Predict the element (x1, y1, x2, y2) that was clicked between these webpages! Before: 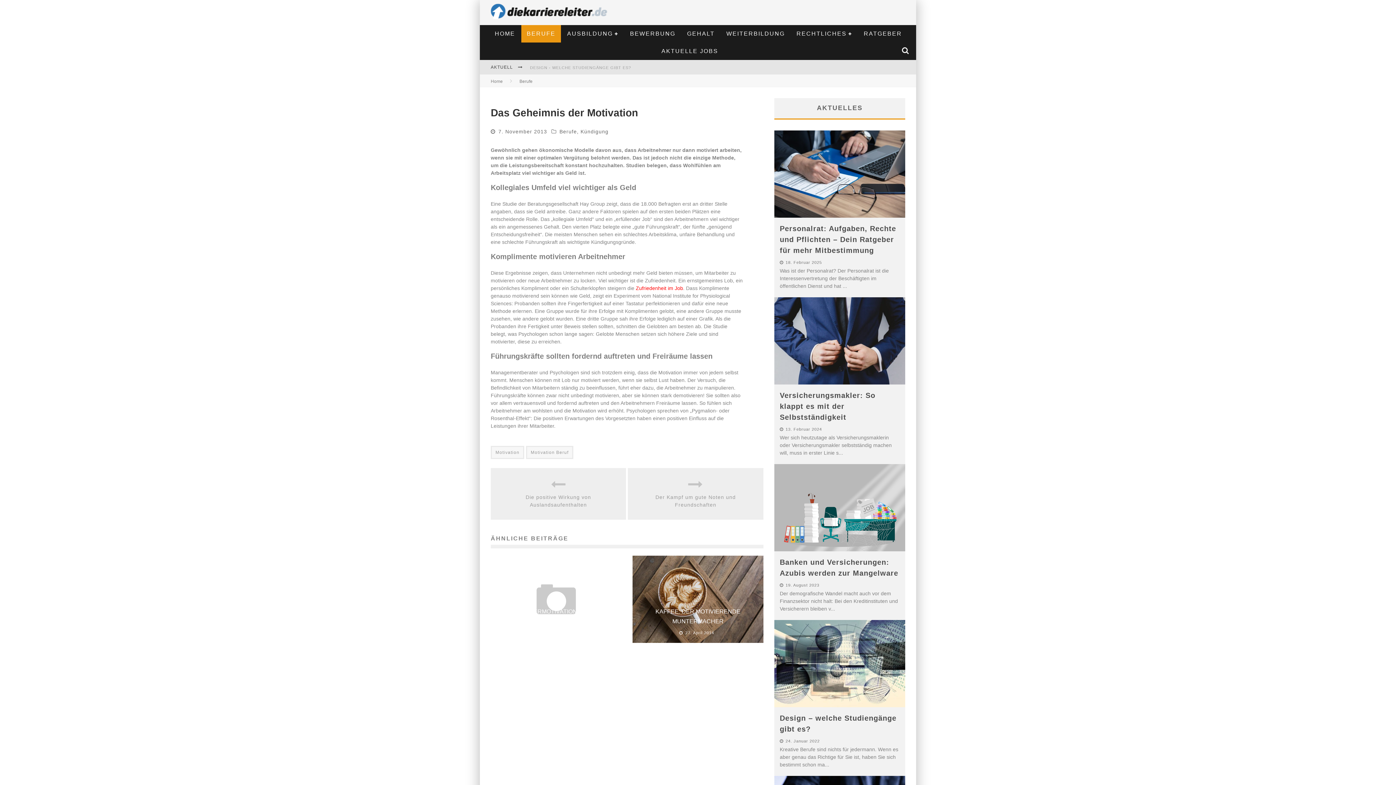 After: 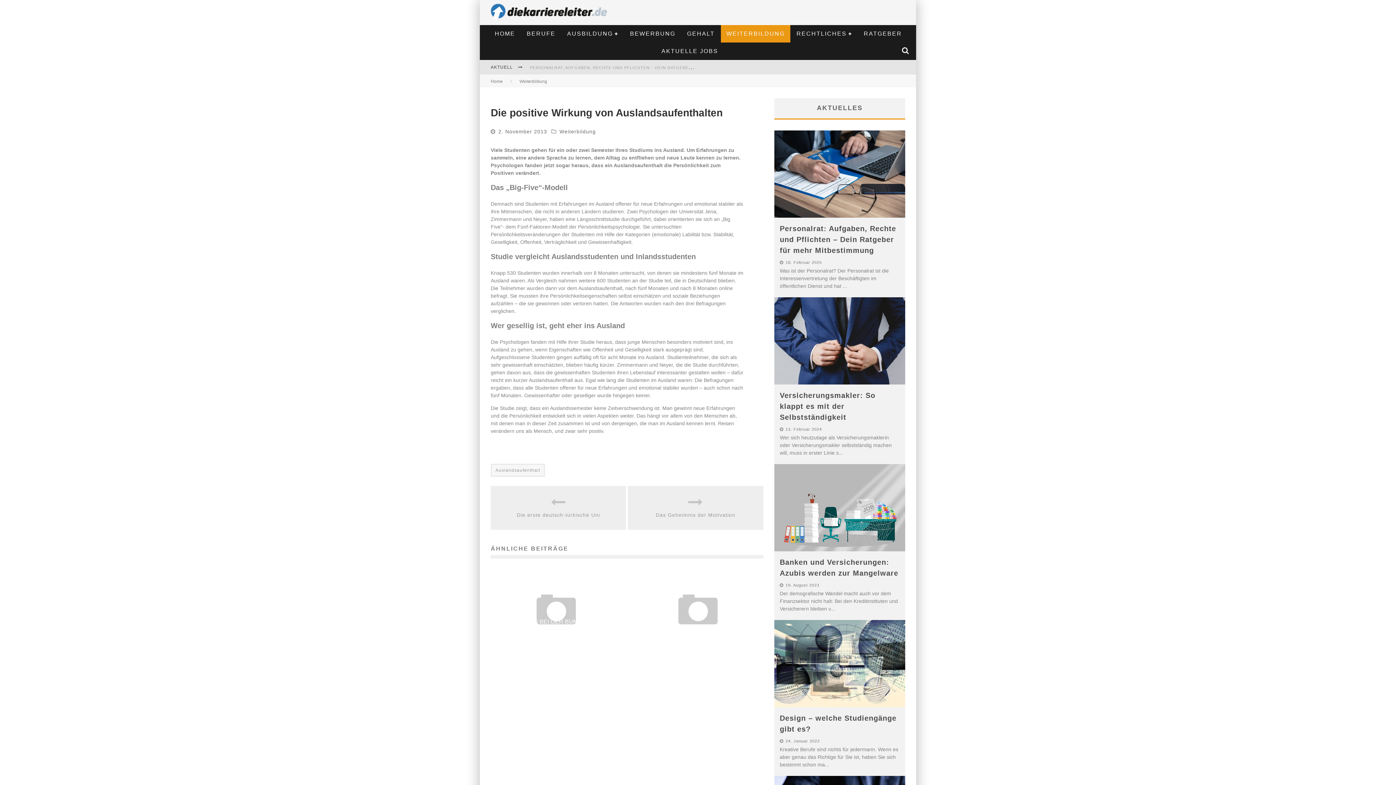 Action: label: Die positive Wirkung von Auslandsaufenthalten bbox: (505, 493, 611, 509)